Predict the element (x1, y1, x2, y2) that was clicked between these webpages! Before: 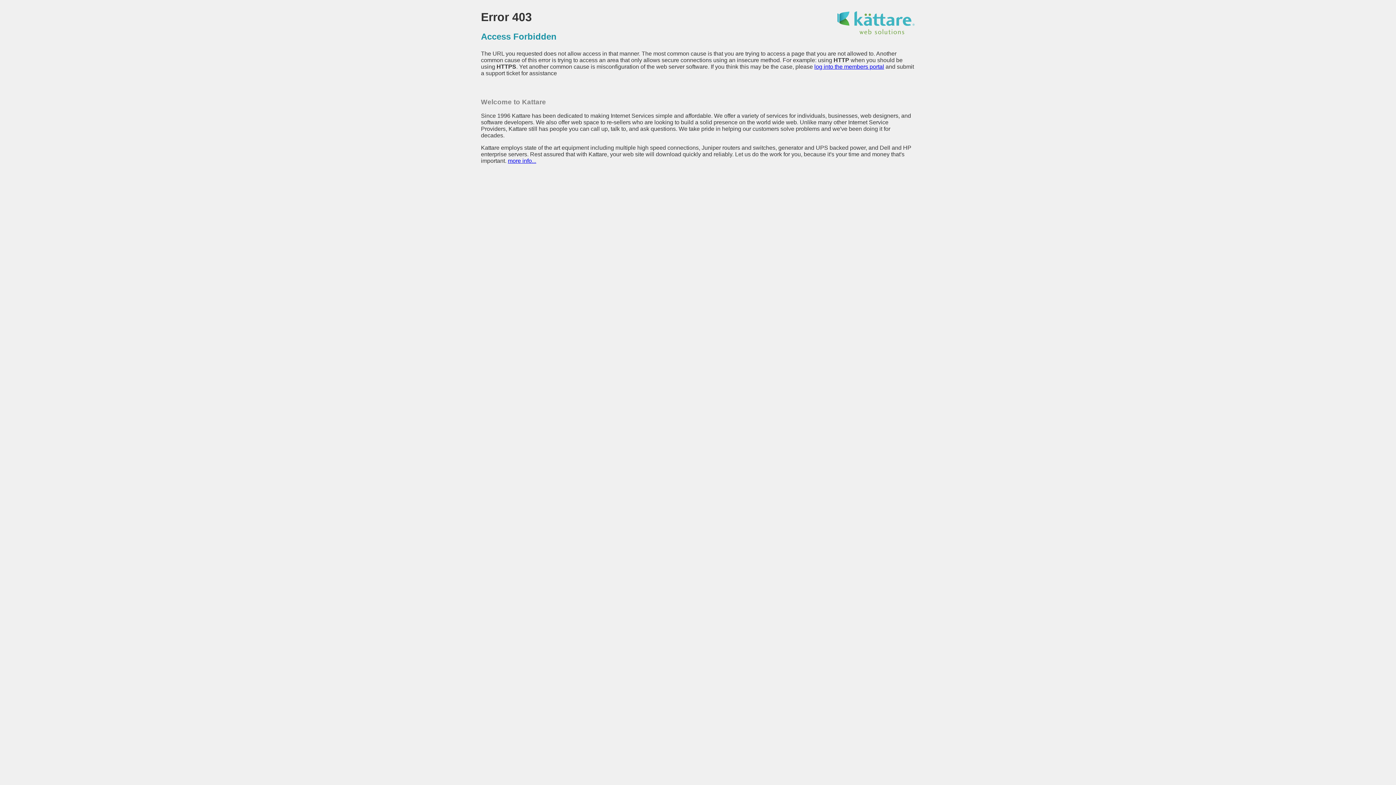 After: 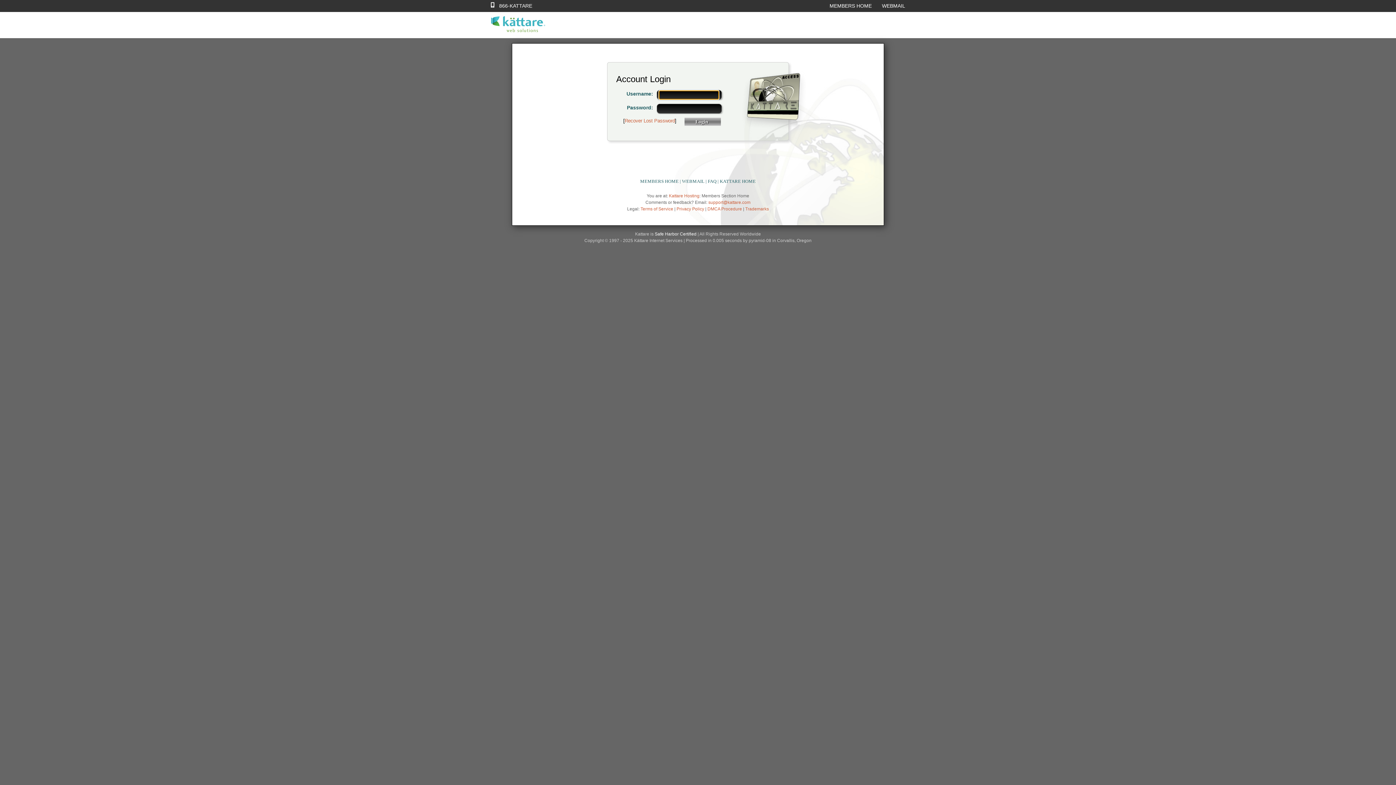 Action: bbox: (814, 63, 884, 69) label: log into the members portal